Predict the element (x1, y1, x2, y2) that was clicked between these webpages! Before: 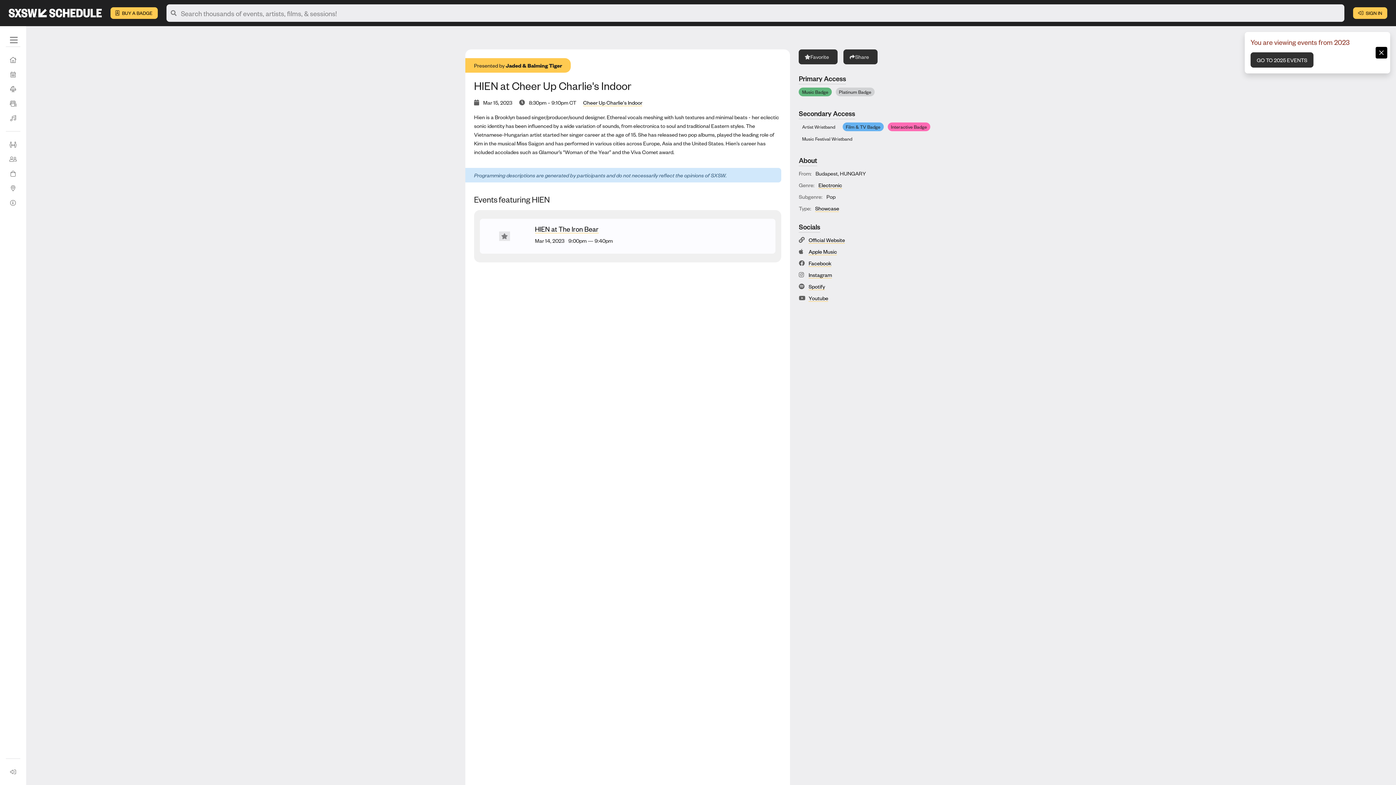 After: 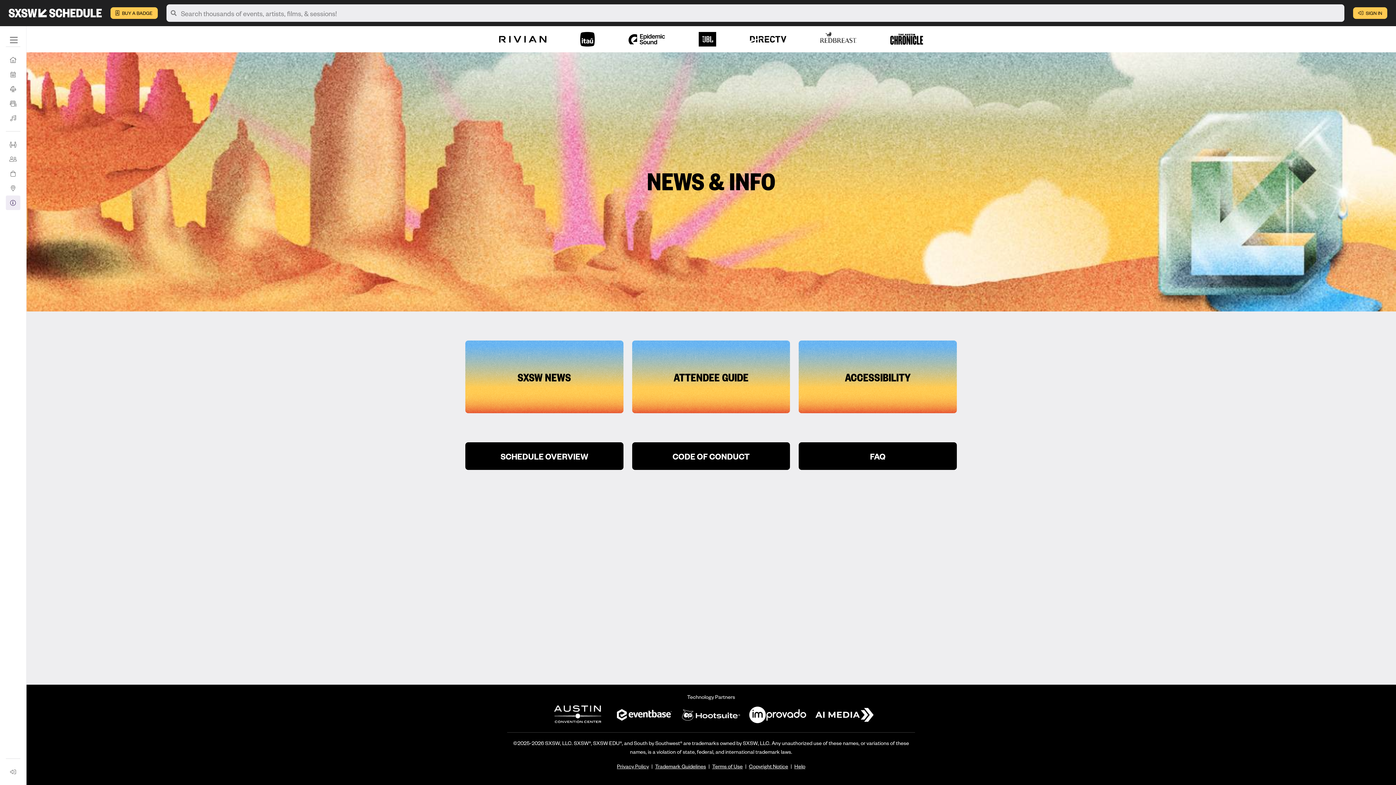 Action: label: News & Info bbox: (5, 195, 20, 210)